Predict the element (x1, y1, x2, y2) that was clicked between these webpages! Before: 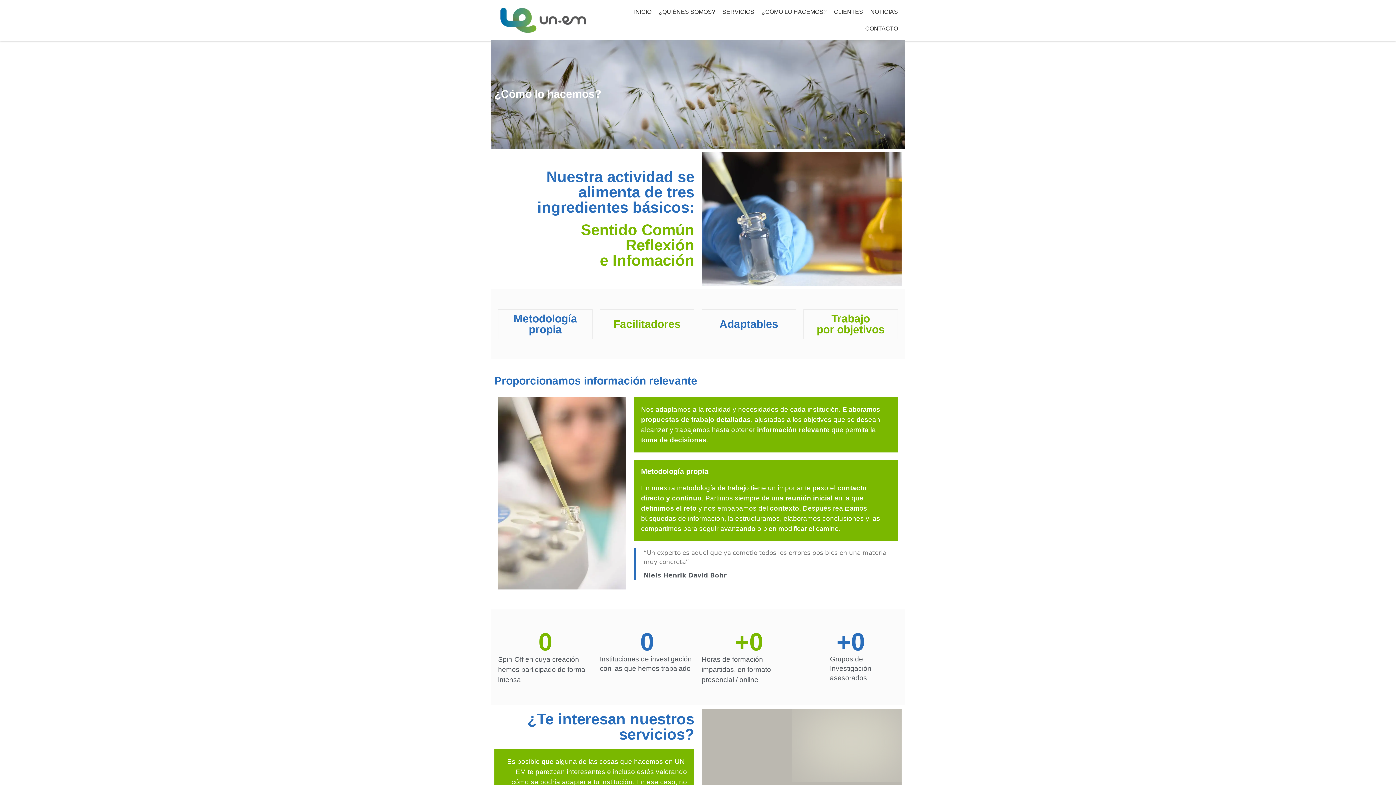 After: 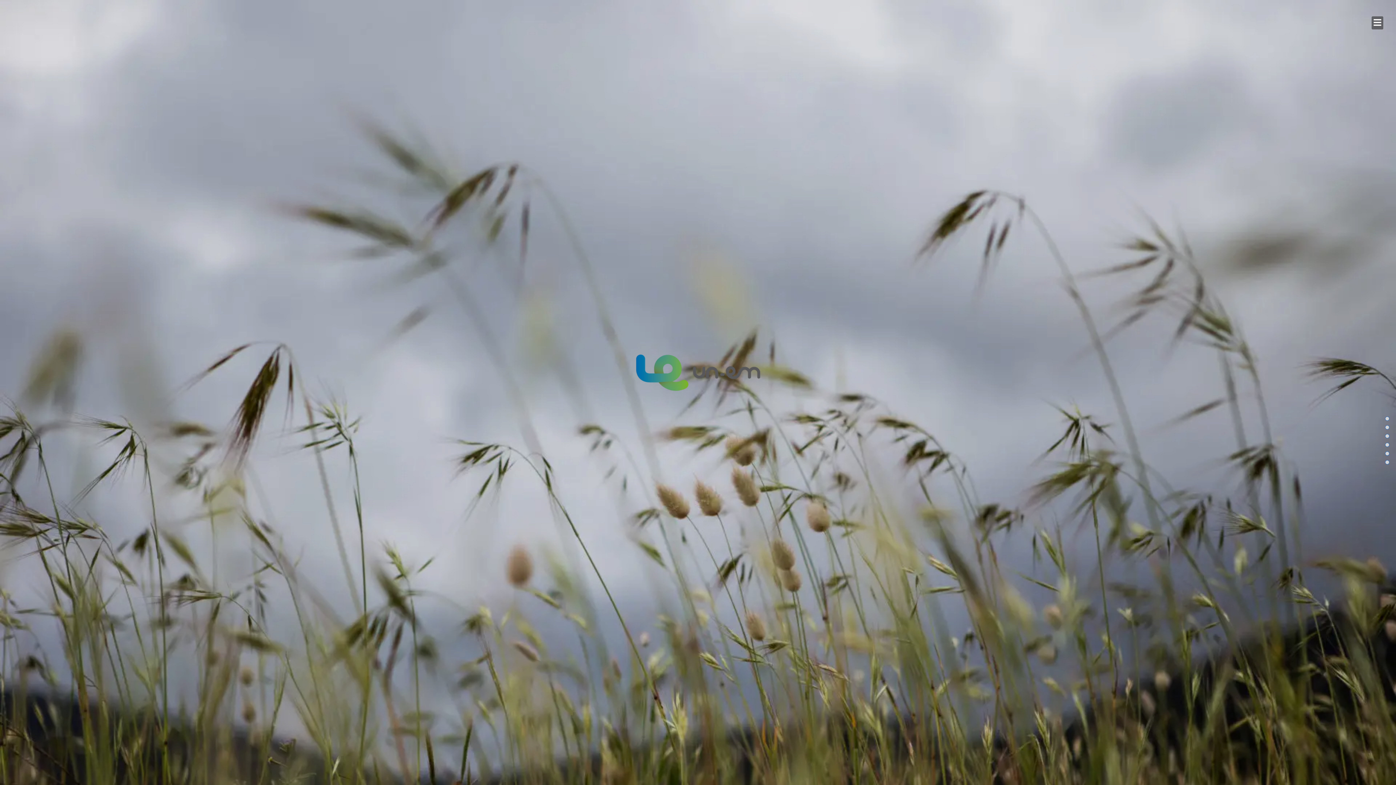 Action: bbox: (630, 3, 655, 20) label: INICIO